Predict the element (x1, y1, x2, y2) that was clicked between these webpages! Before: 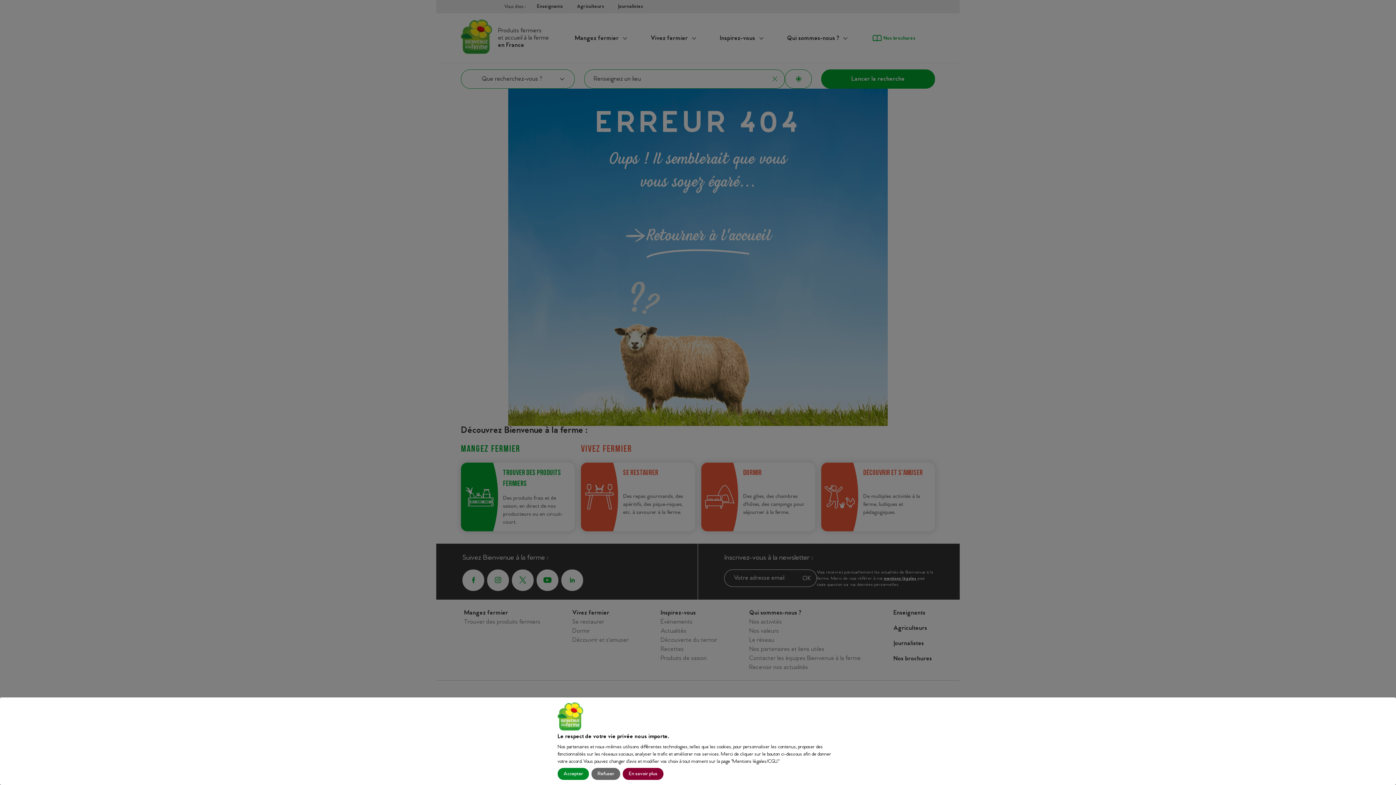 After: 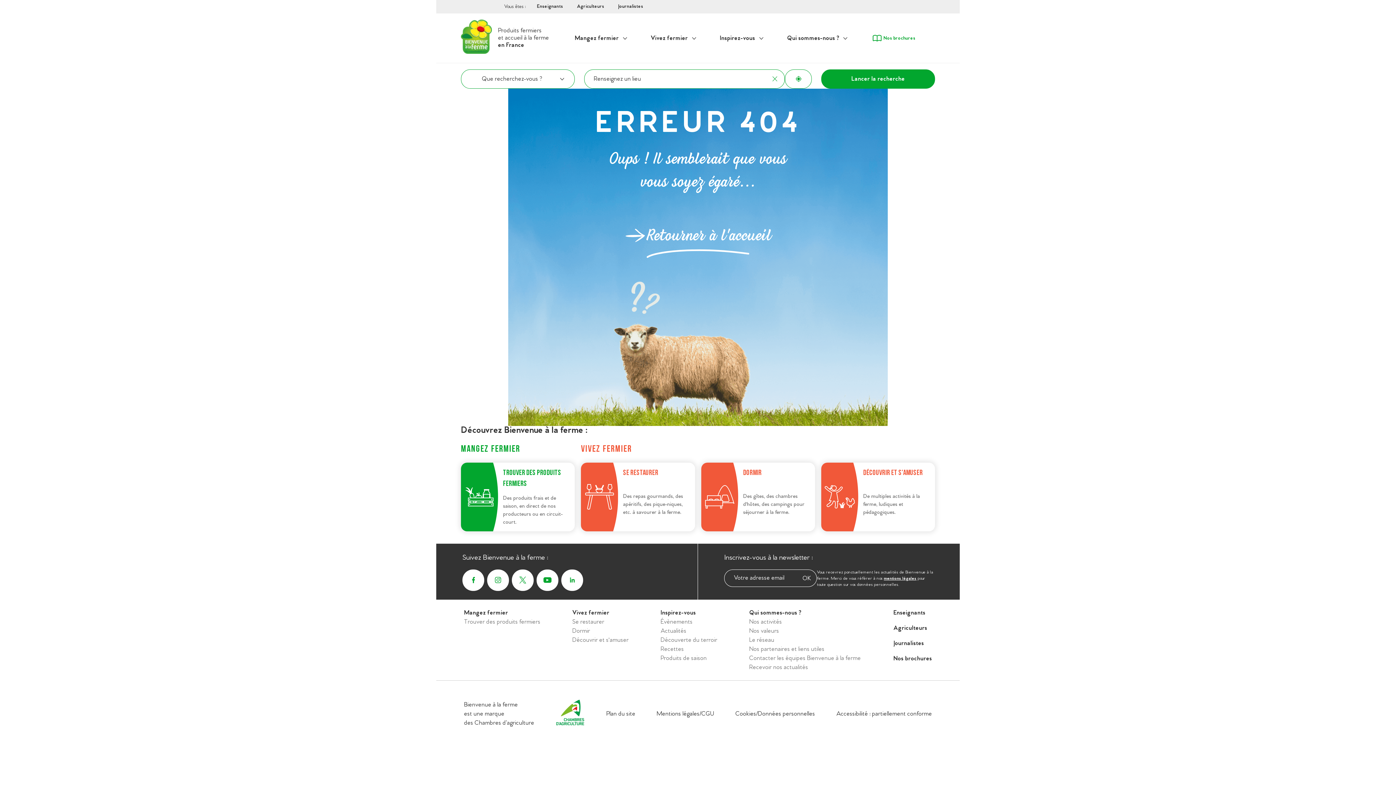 Action: label: Accepter bbox: (557, 768, 589, 780)